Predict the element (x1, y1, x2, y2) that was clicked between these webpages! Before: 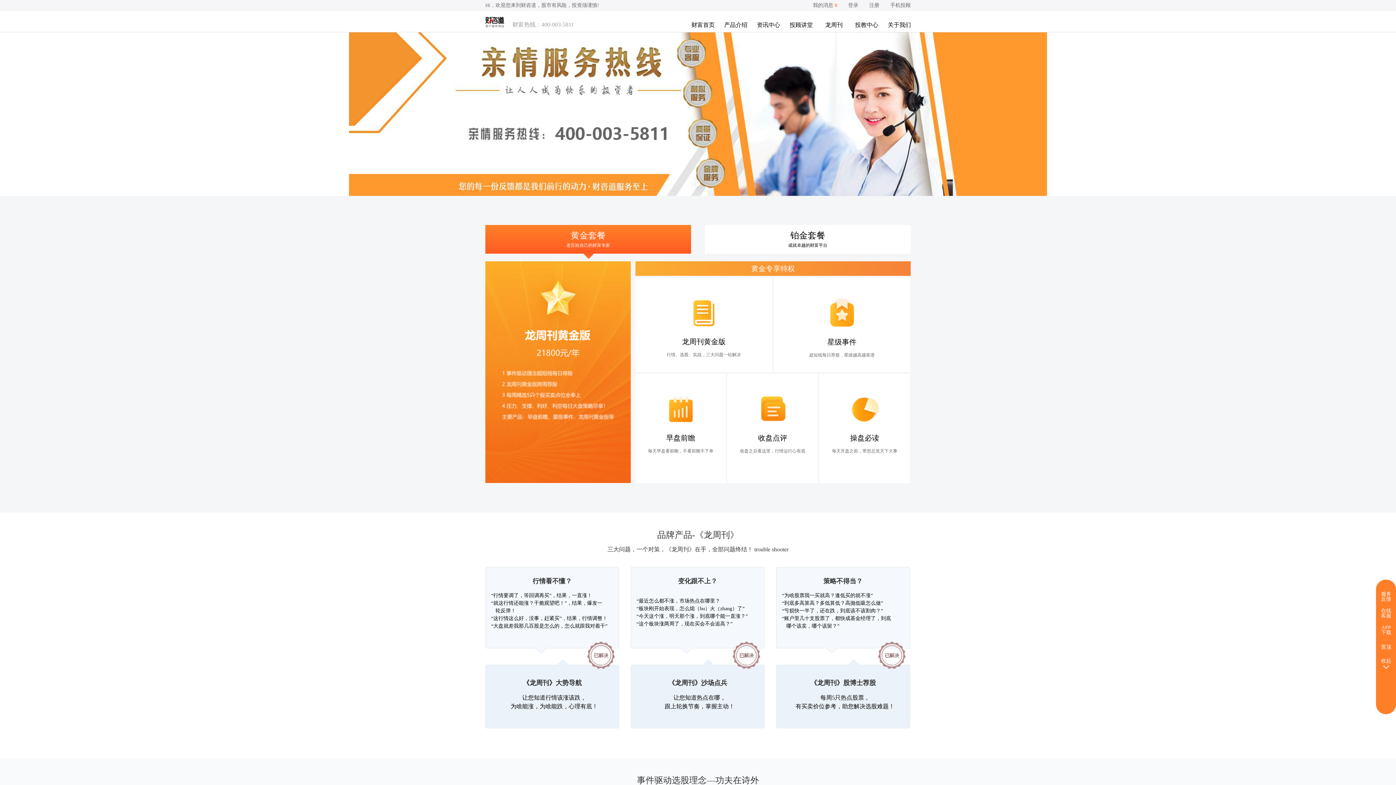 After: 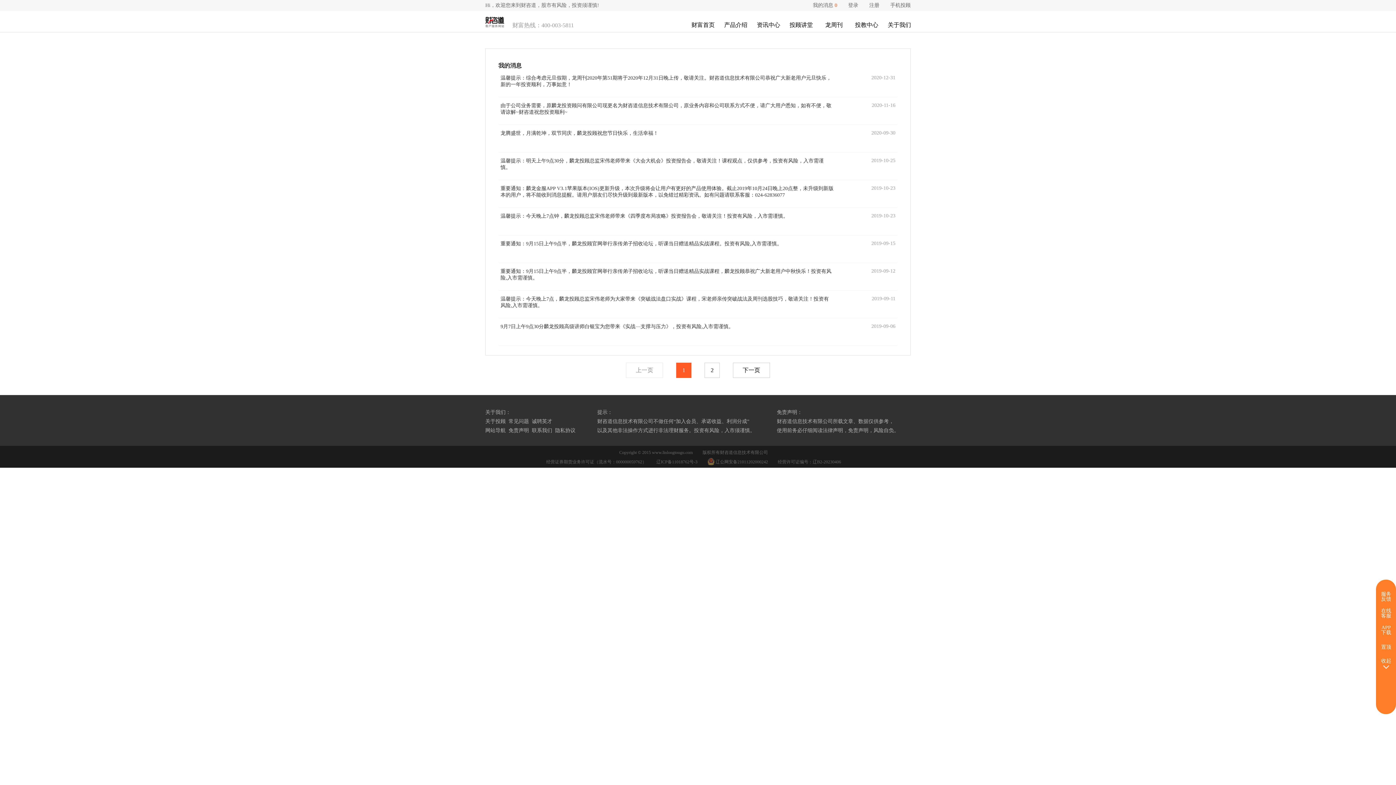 Action: label: 我的消息 0 bbox: (813, 2, 837, 8)